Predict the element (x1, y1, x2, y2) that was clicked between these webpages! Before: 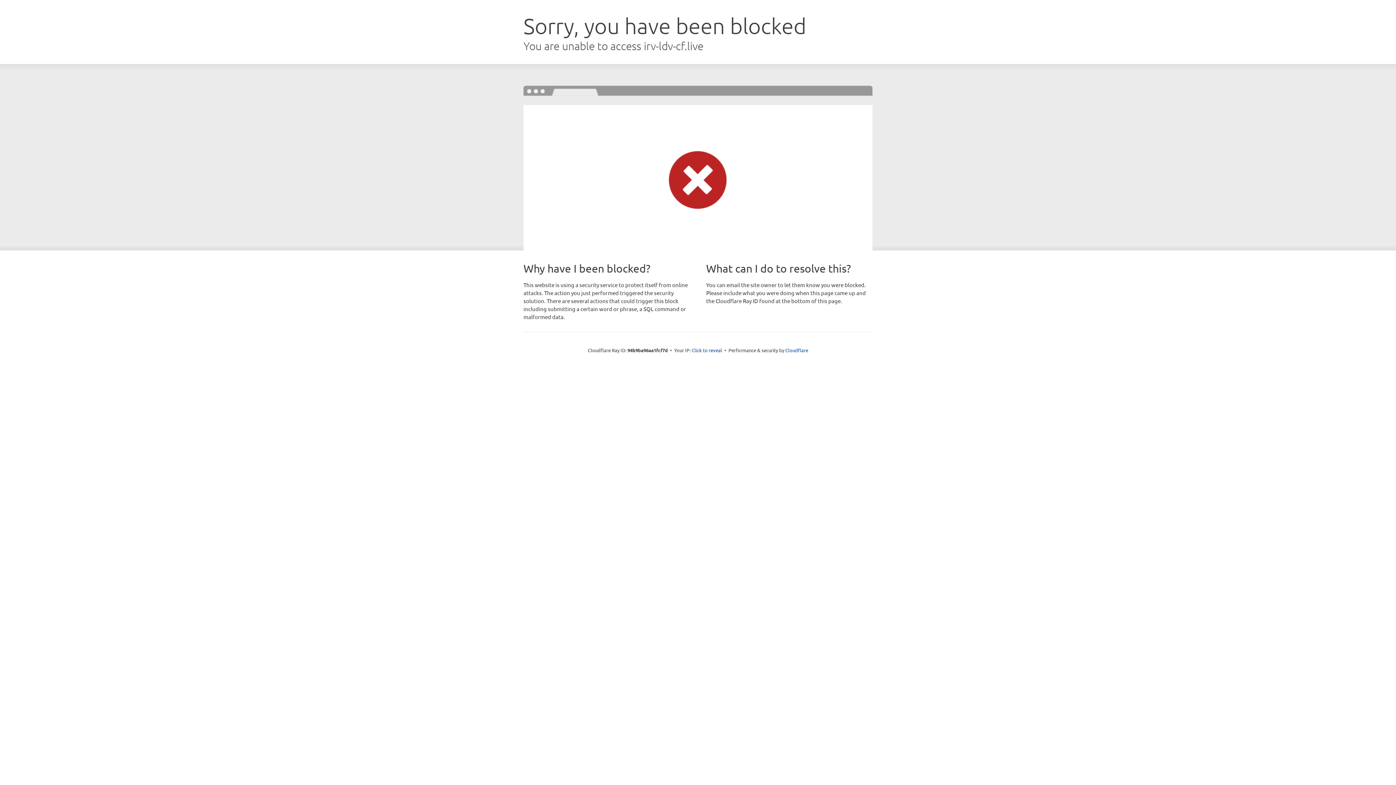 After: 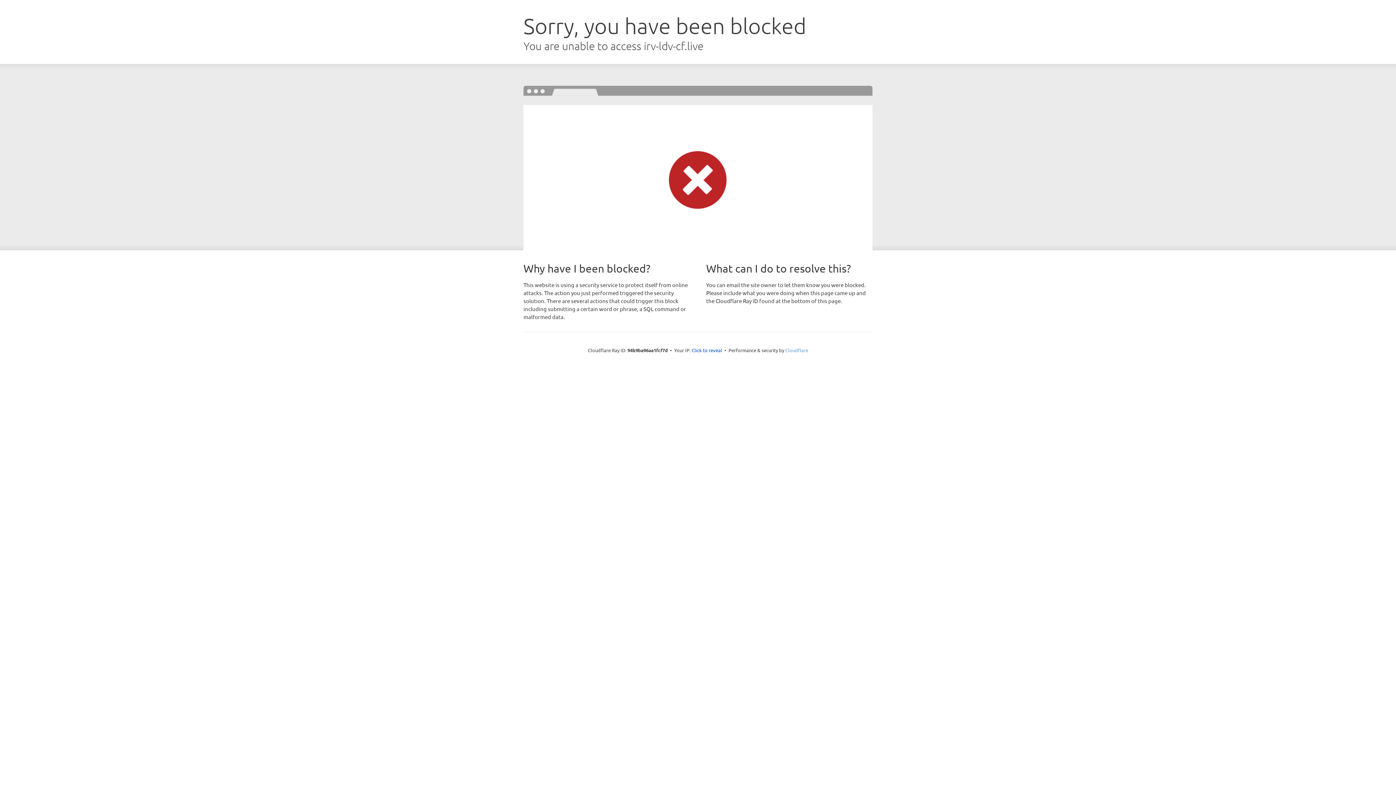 Action: bbox: (785, 347, 808, 353) label: Cloudflare